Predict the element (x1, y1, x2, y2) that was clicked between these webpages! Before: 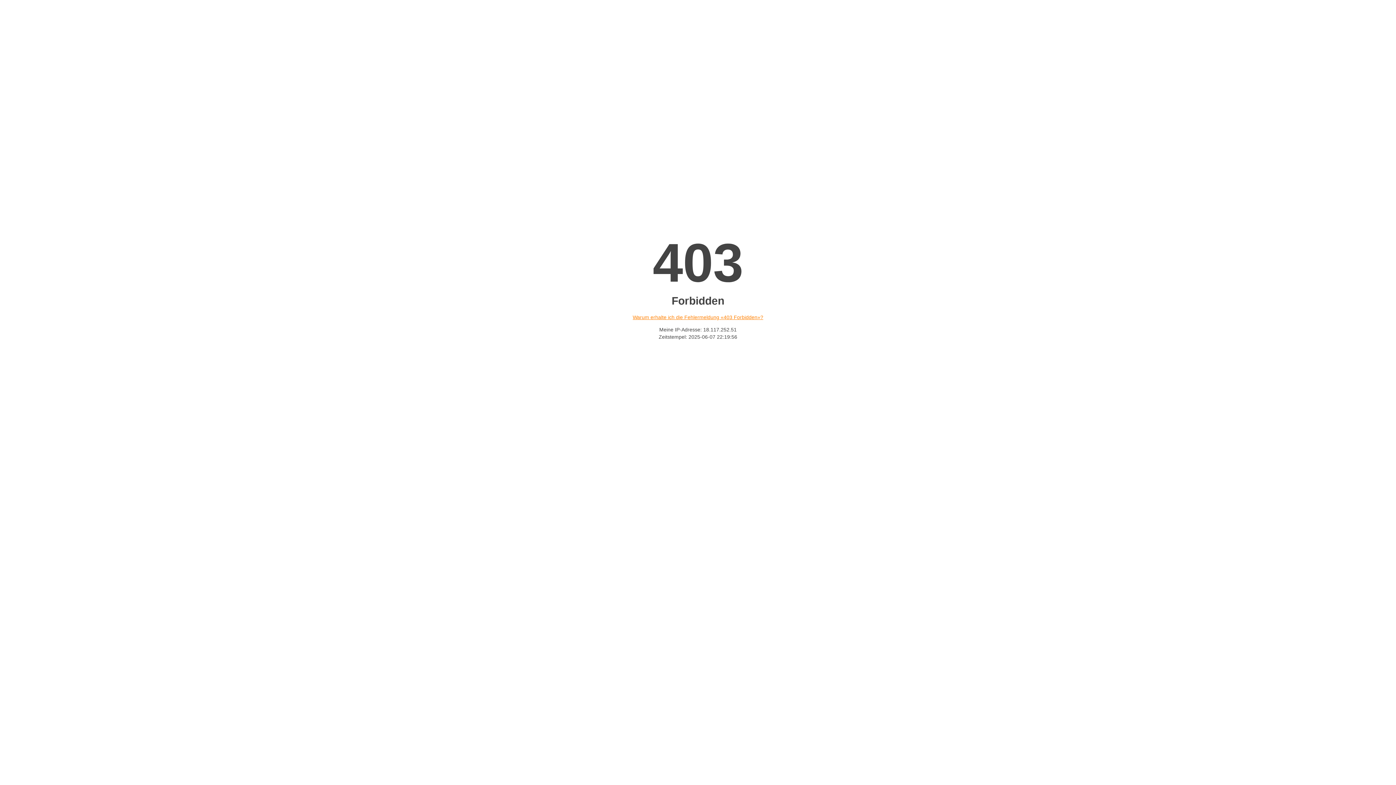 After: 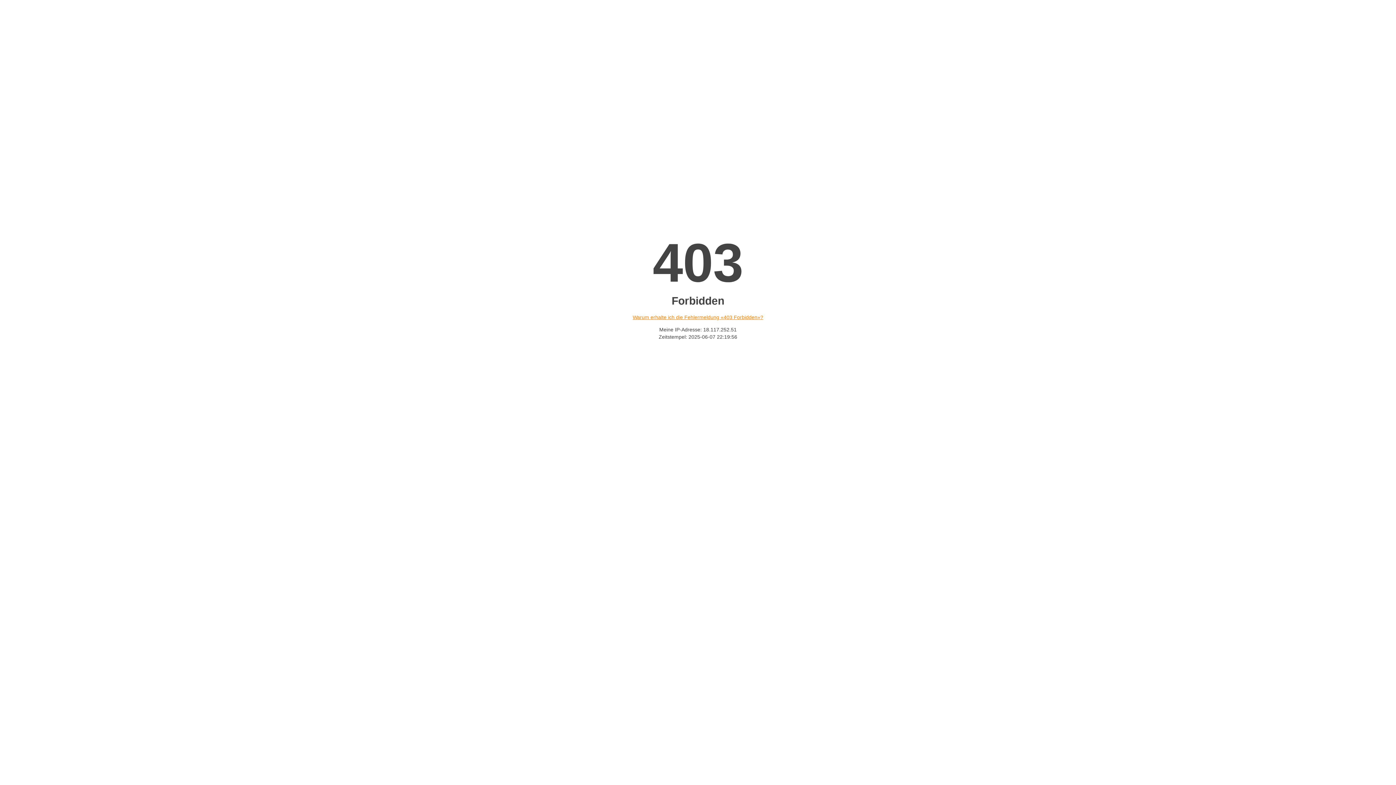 Action: bbox: (632, 314, 763, 320) label: Warum erhalte ich die Fehlermeldung «403 Forbidden»?